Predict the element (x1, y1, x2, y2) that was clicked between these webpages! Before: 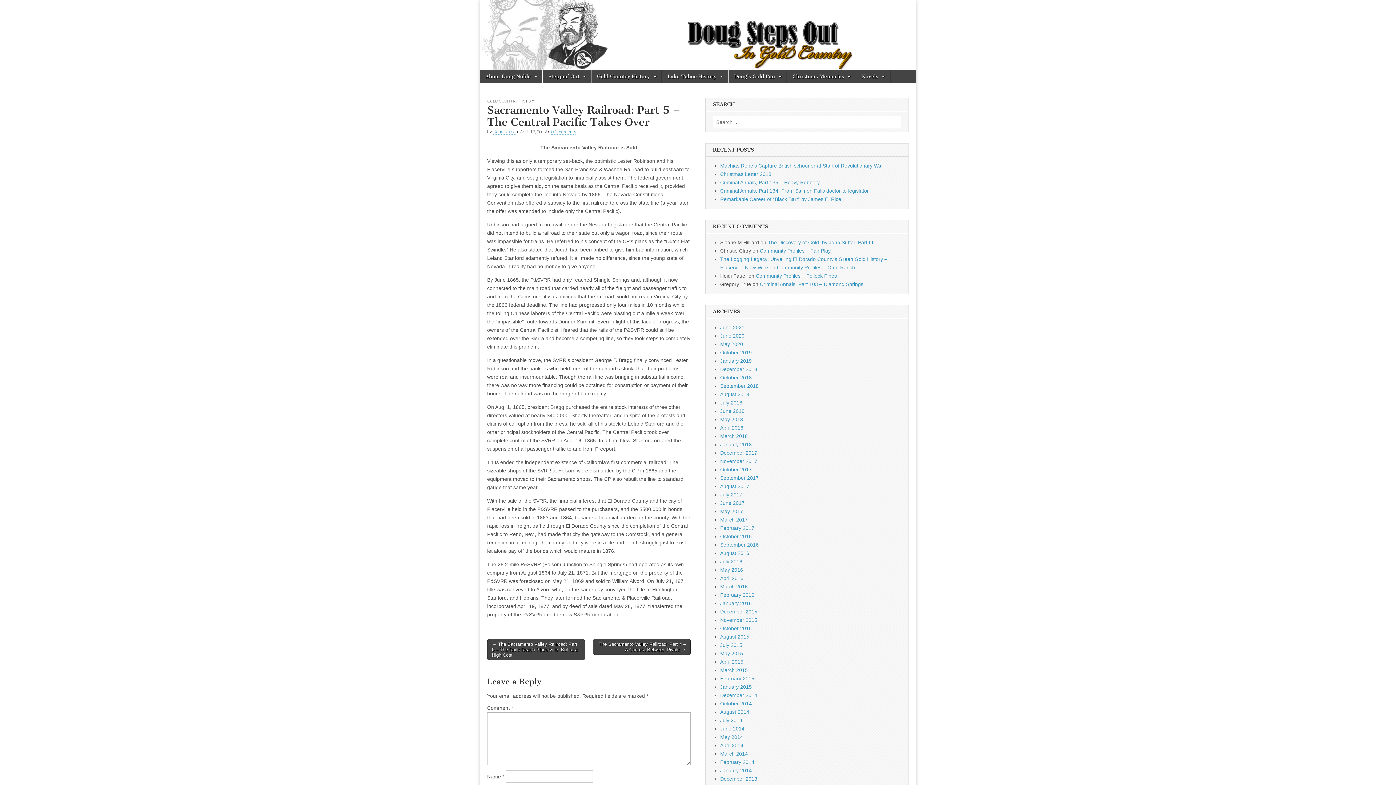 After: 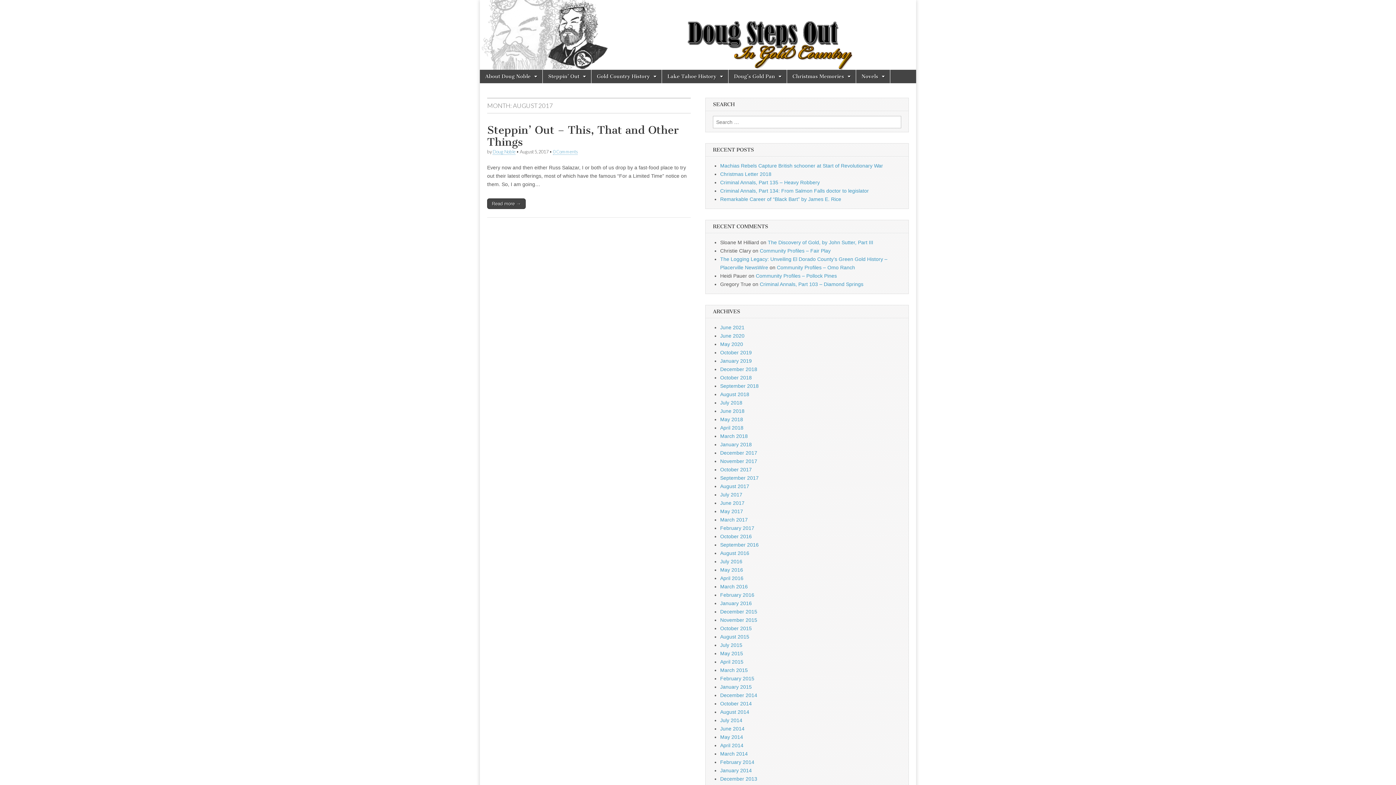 Action: bbox: (720, 483, 749, 489) label: August 2017